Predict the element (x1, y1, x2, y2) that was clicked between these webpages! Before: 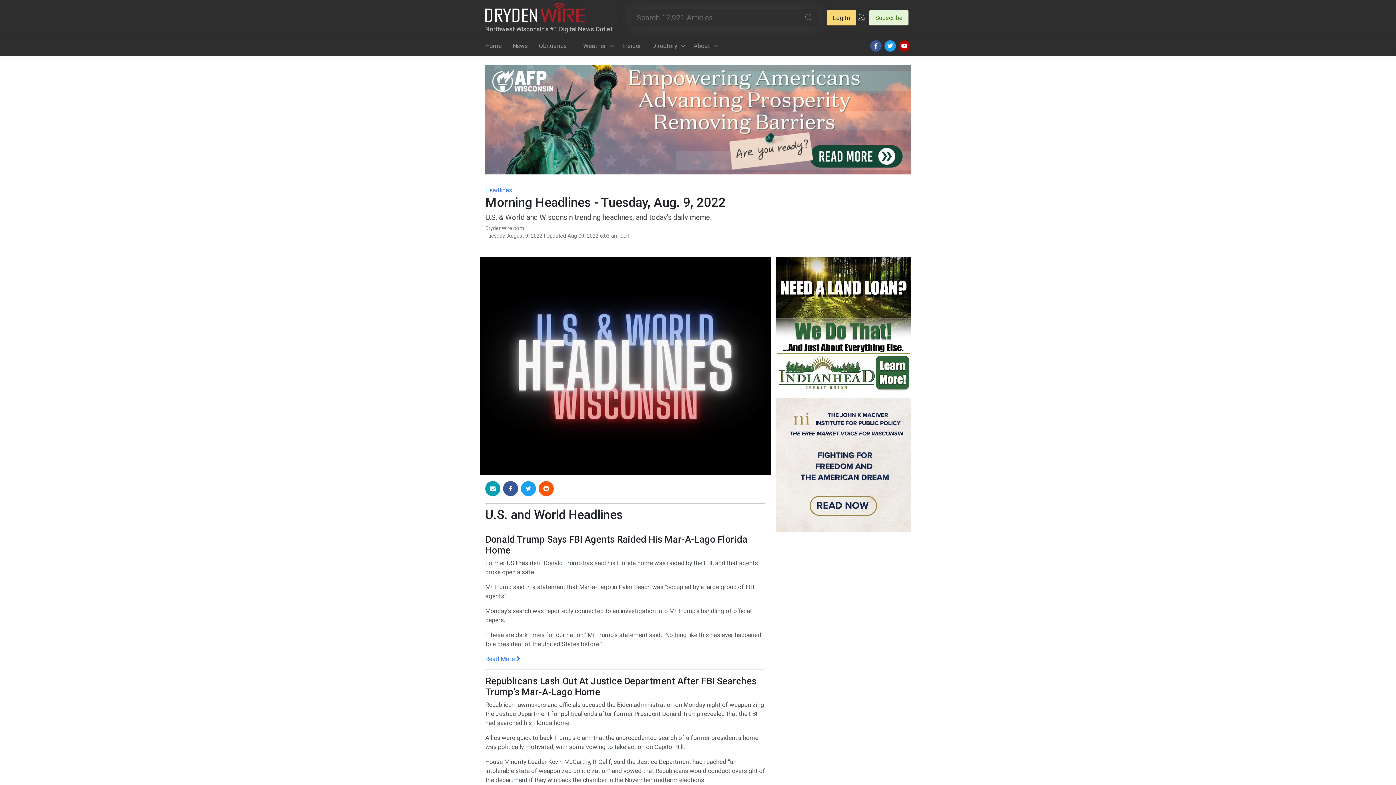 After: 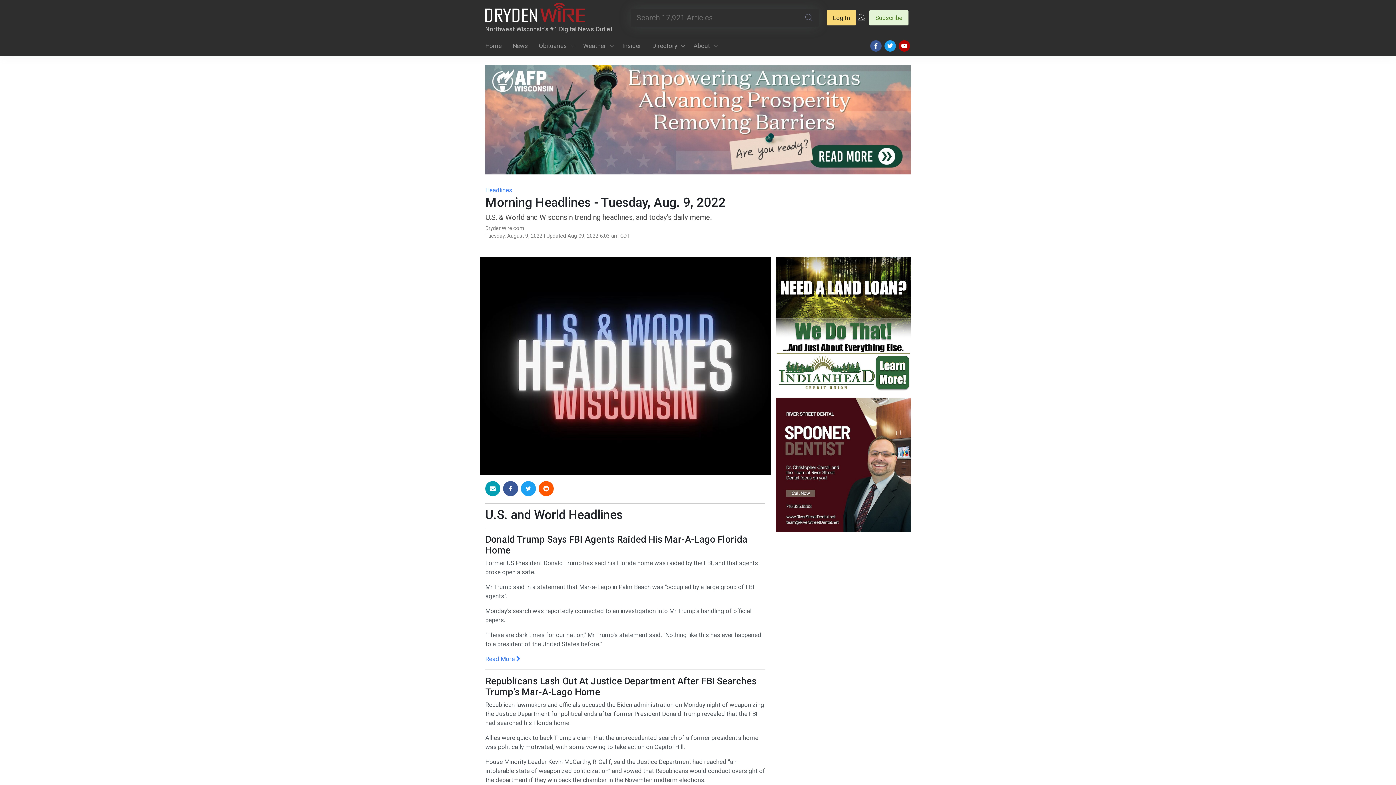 Action: bbox: (485, 115, 910, 122)